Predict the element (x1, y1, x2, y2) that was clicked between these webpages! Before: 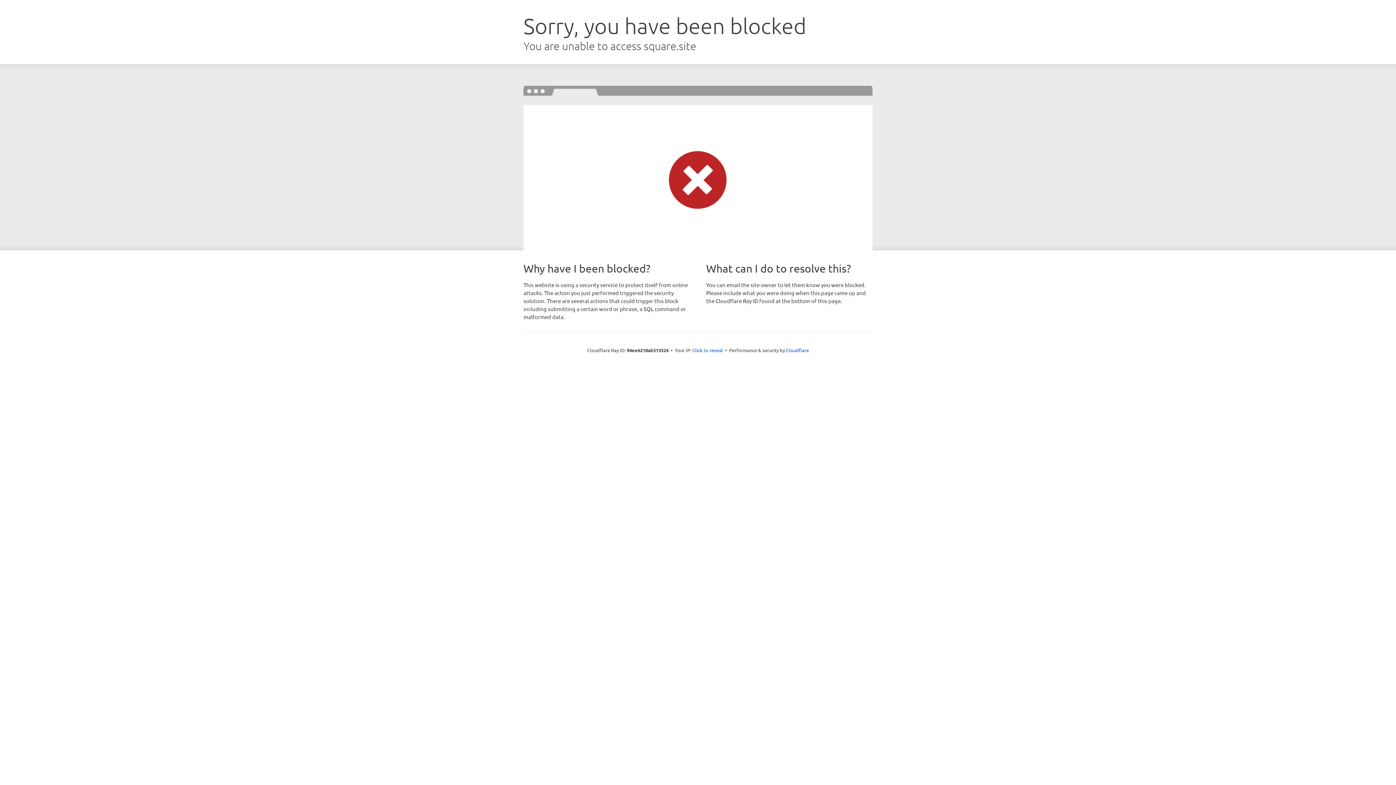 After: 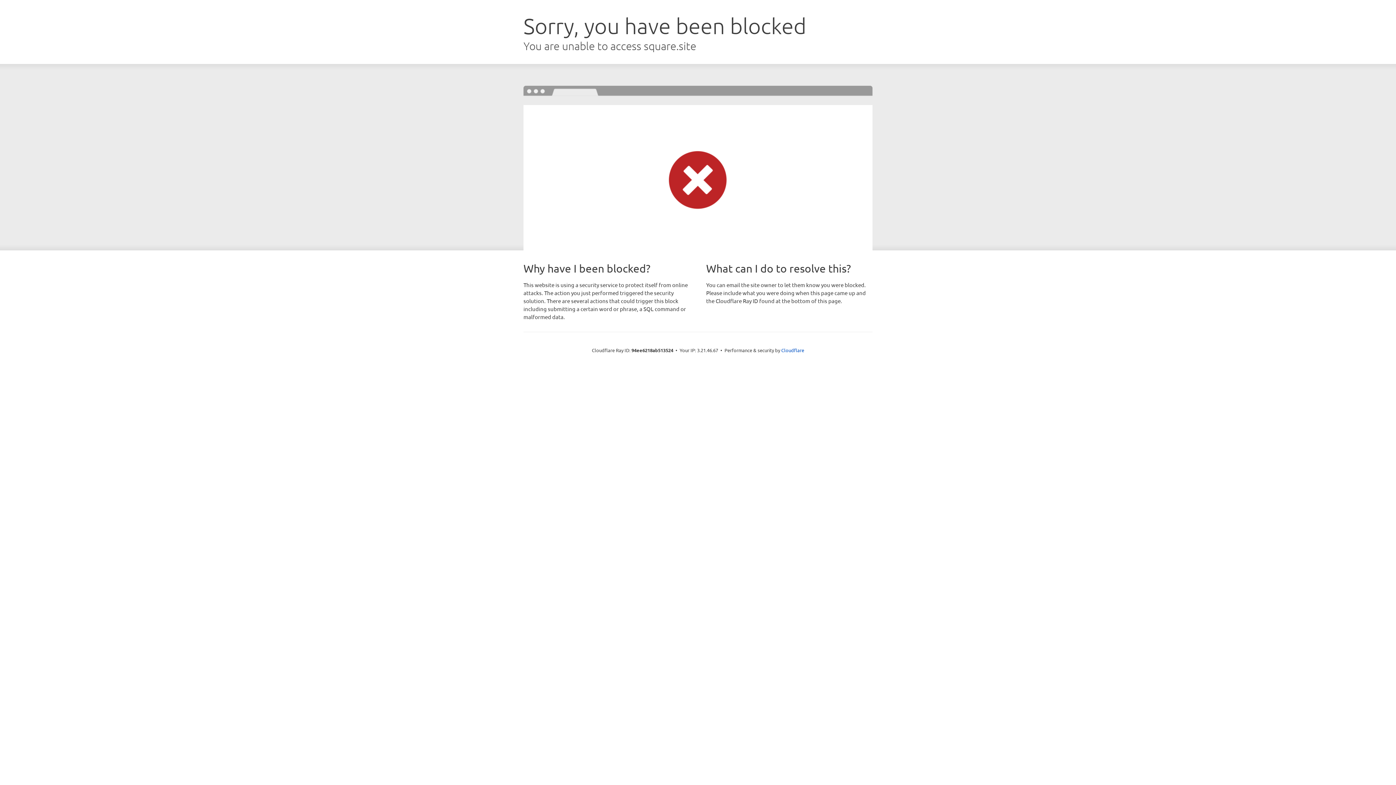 Action: label: Click to reveal bbox: (692, 346, 723, 353)